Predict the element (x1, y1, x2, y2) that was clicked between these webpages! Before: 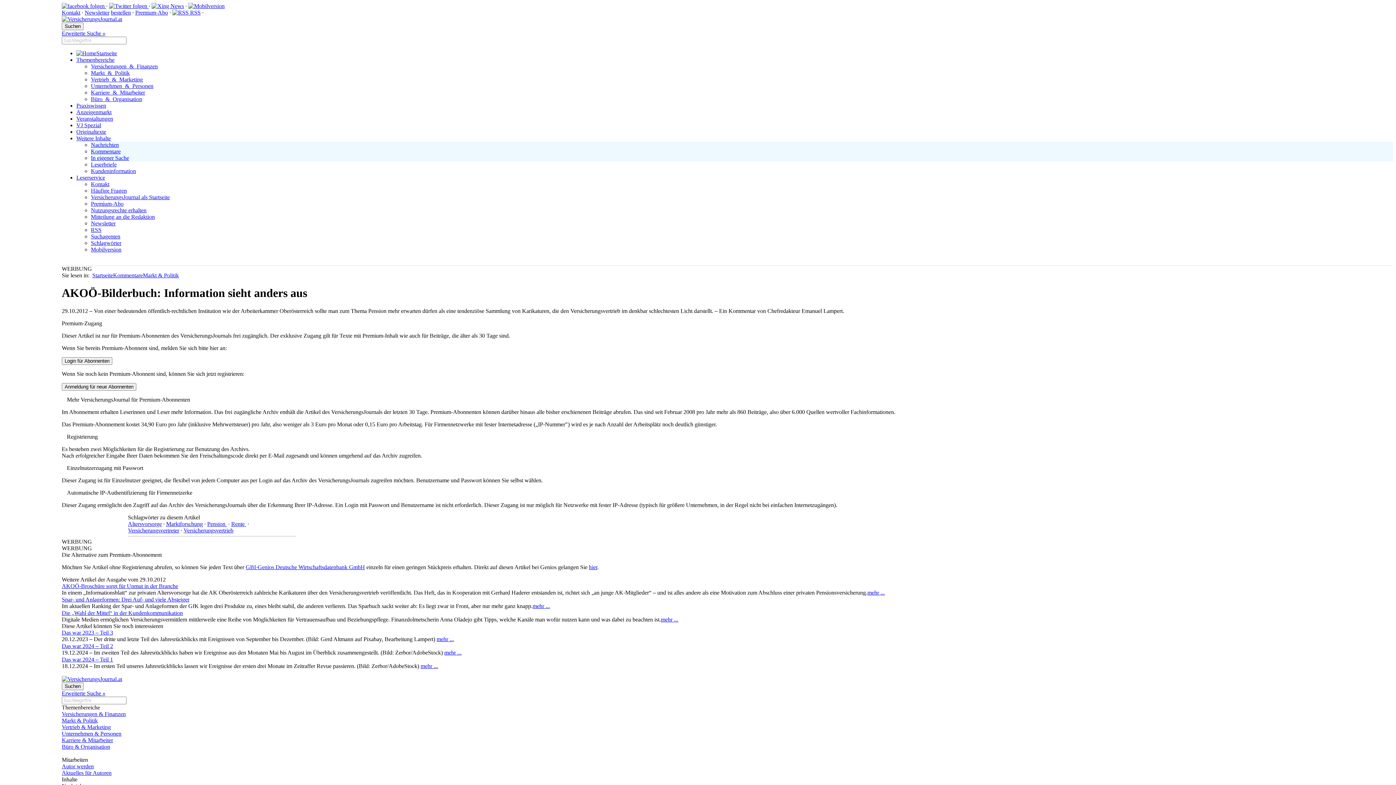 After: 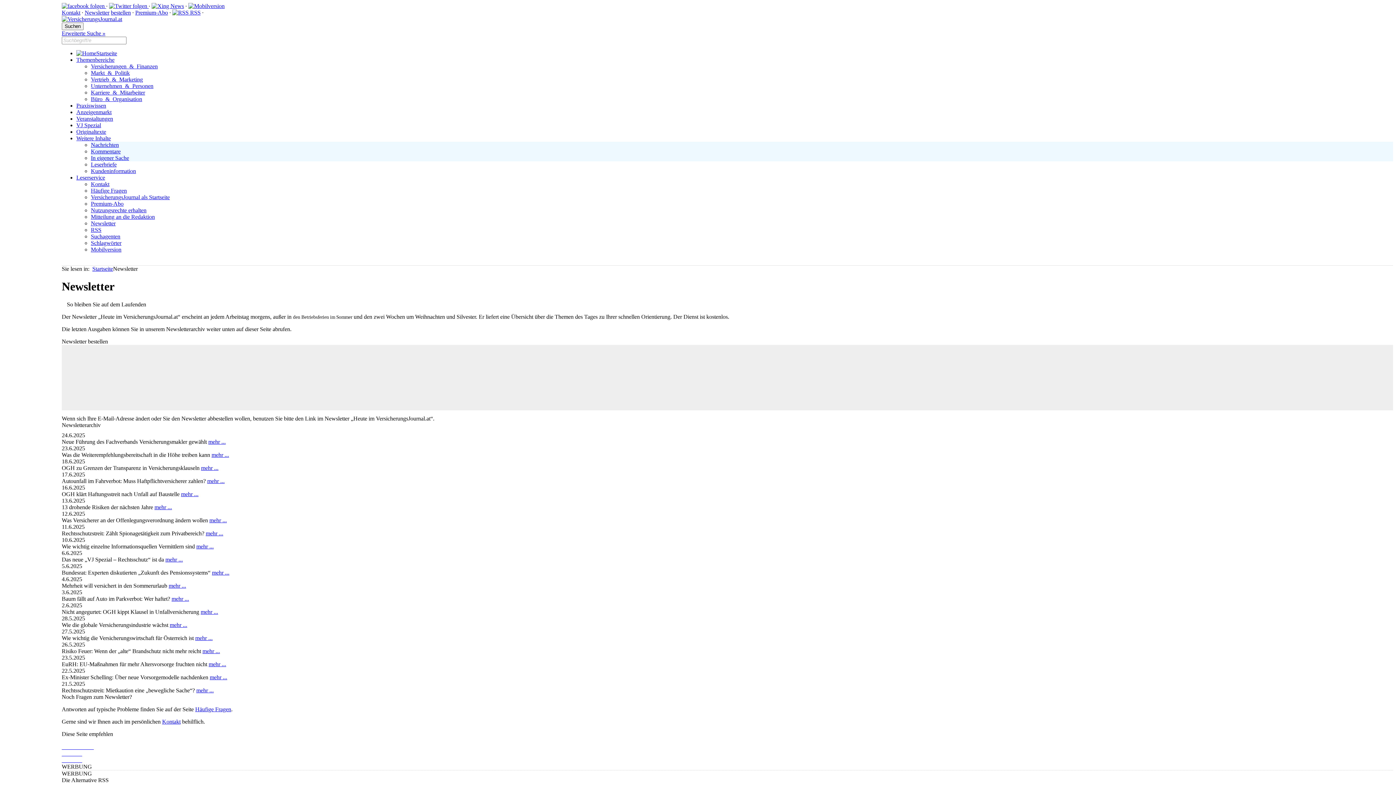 Action: label: Newsletter bbox: (84, 9, 109, 15)